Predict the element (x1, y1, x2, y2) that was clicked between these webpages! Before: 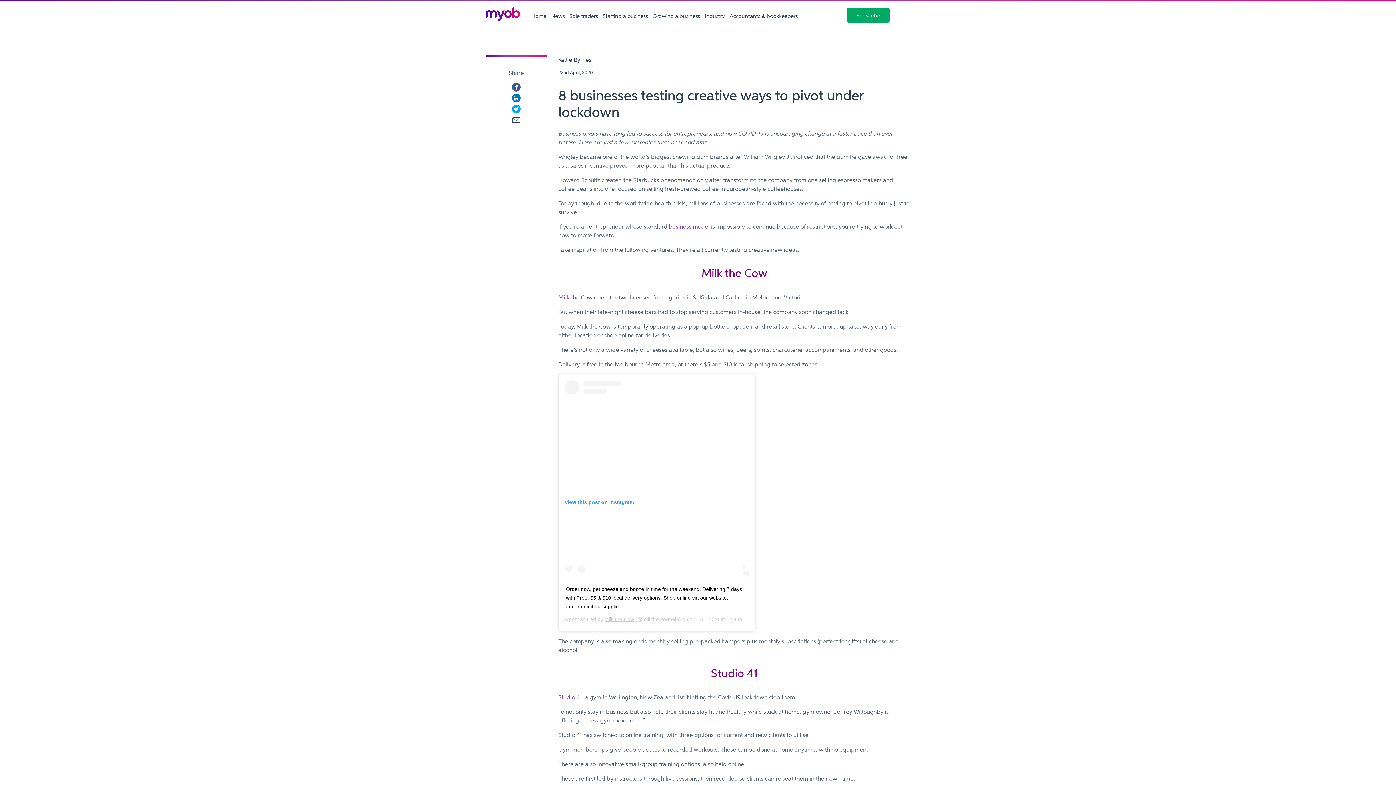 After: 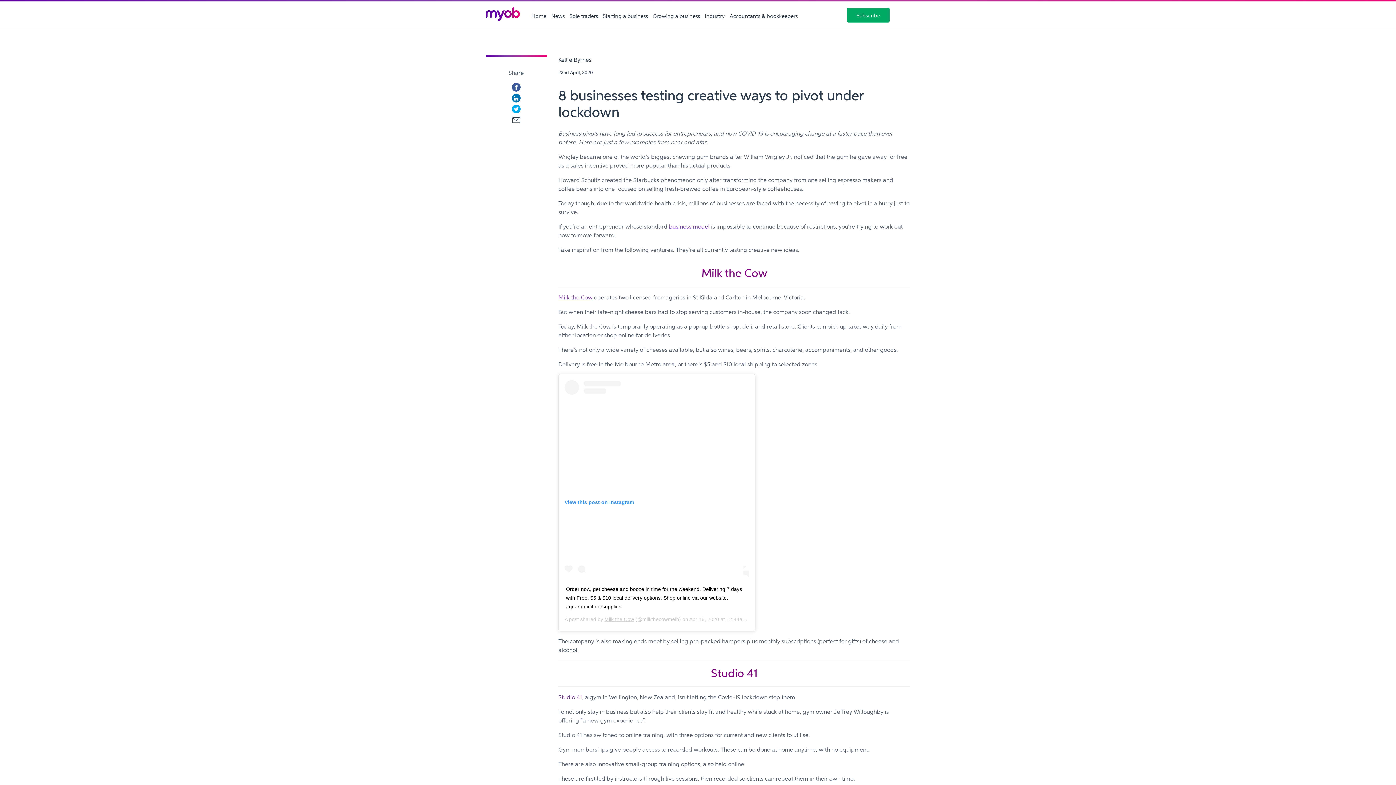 Action: label: Studio 41 bbox: (558, 693, 582, 701)